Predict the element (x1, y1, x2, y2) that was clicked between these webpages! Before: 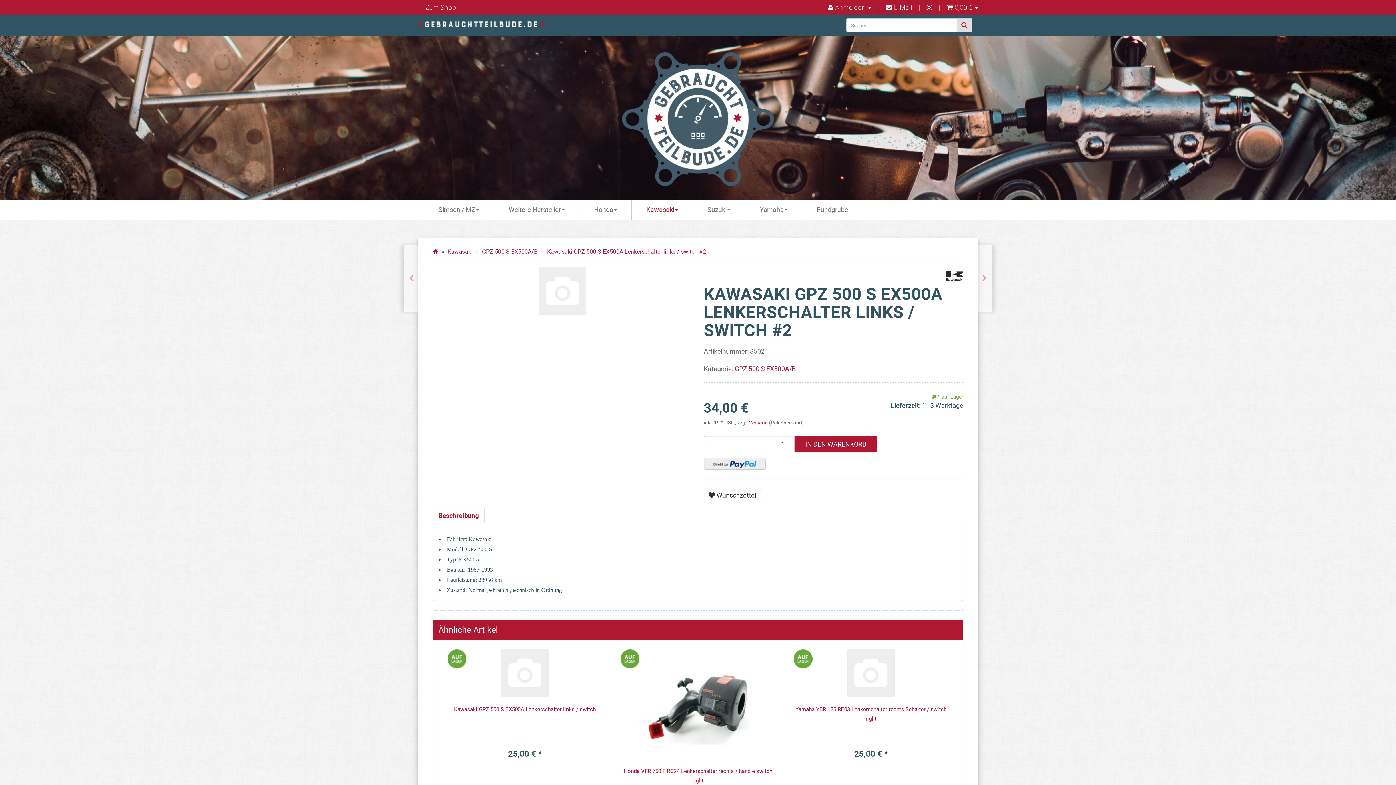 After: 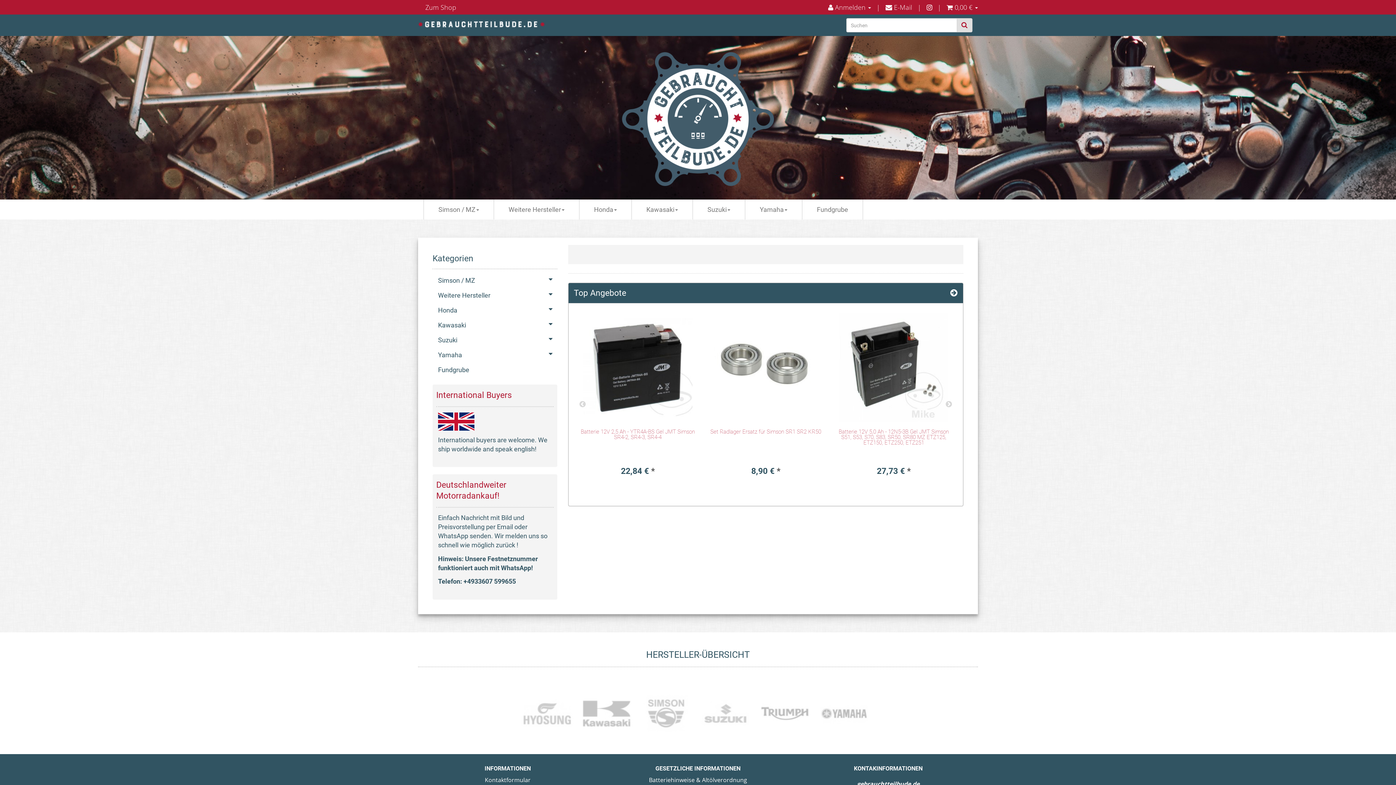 Action: bbox: (418, 19, 545, 27)